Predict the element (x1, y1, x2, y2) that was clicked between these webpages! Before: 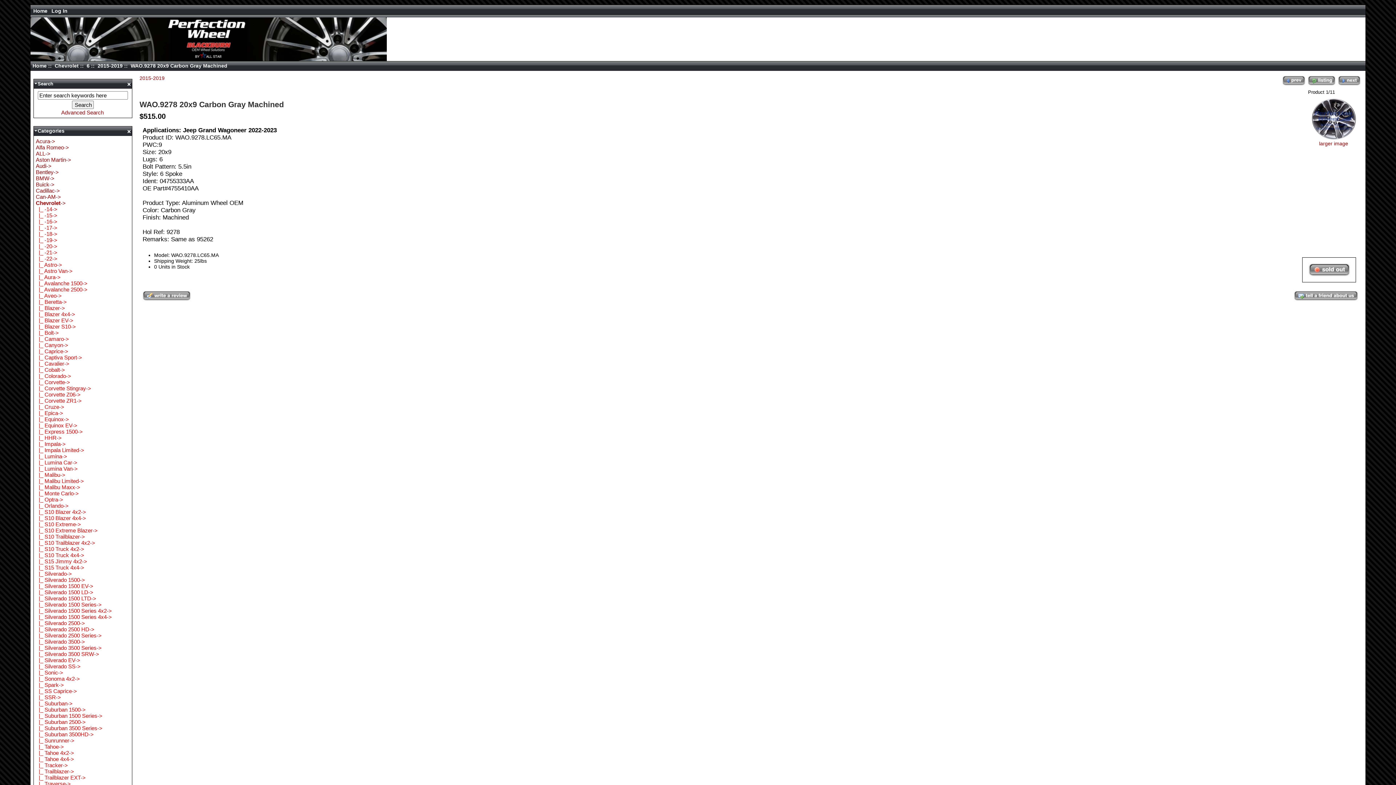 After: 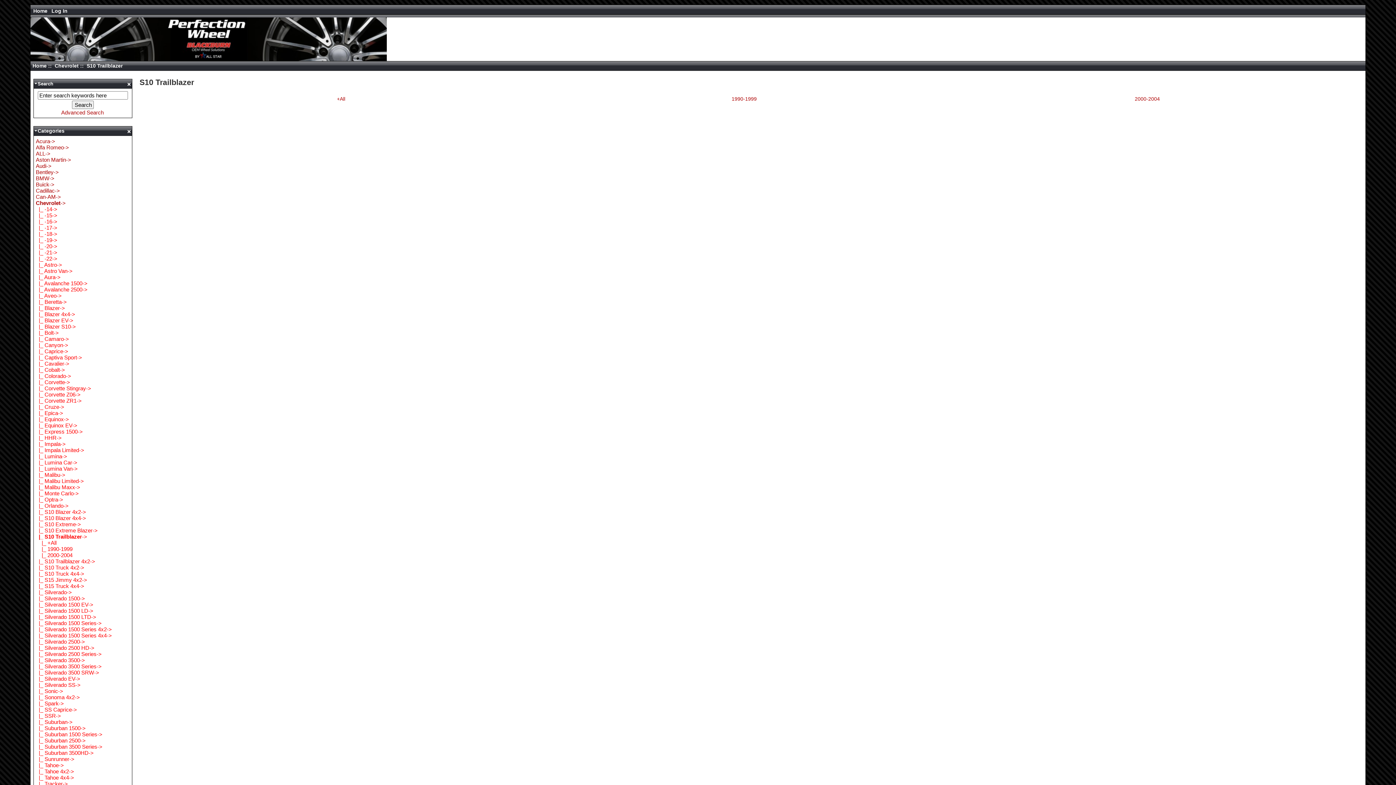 Action: bbox: (35, 533, 84, 539) label:   |_ S10 Trailblazer->